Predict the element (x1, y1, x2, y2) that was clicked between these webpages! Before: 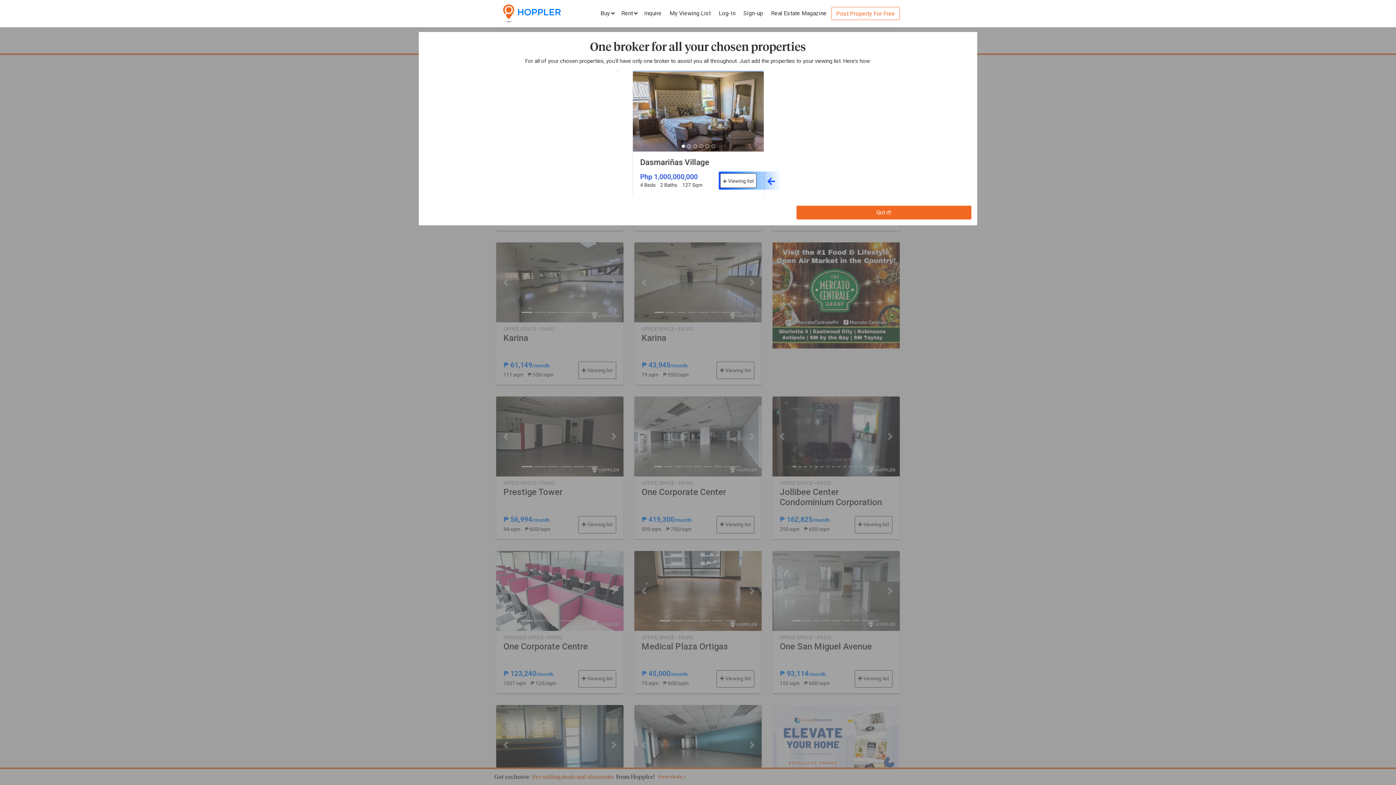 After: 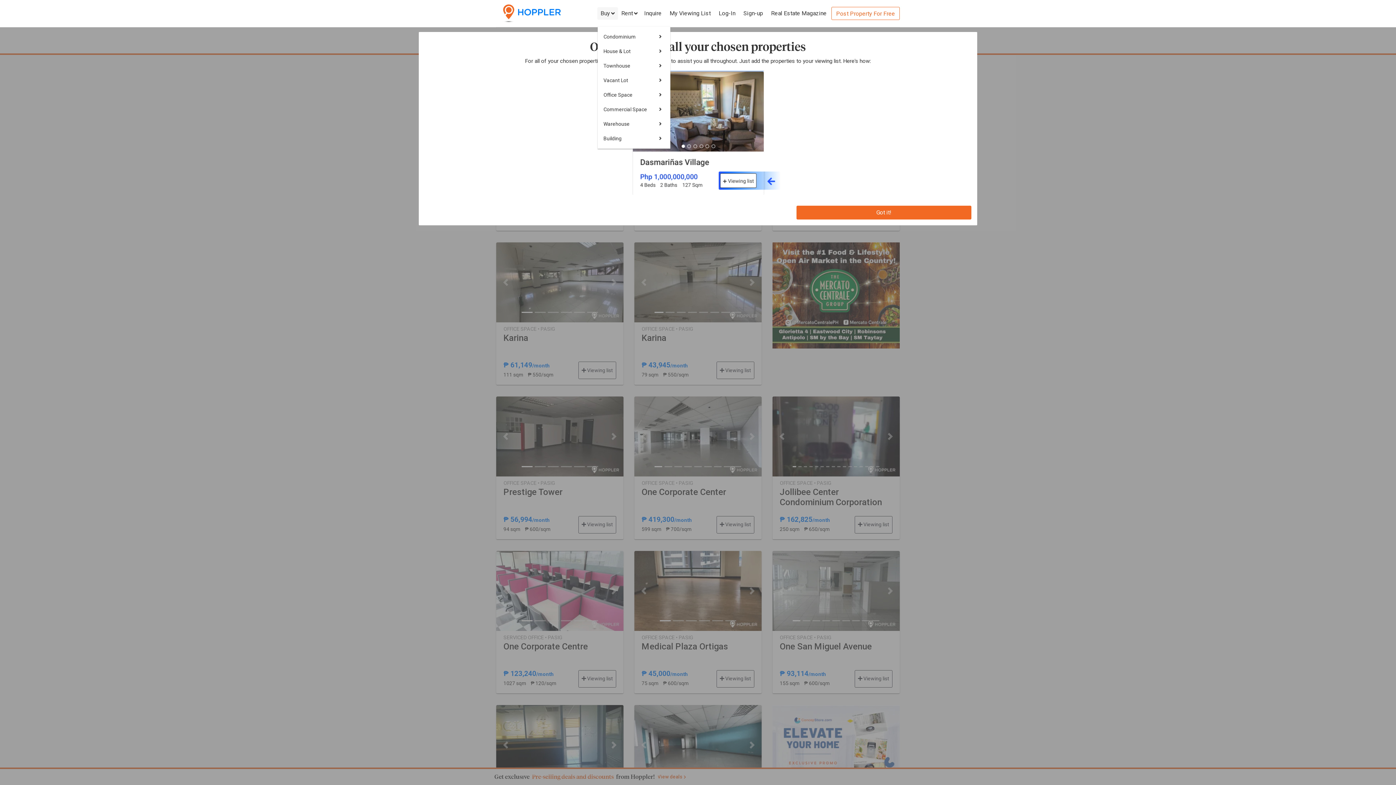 Action: bbox: (600, 9, 614, 17) label: Buy